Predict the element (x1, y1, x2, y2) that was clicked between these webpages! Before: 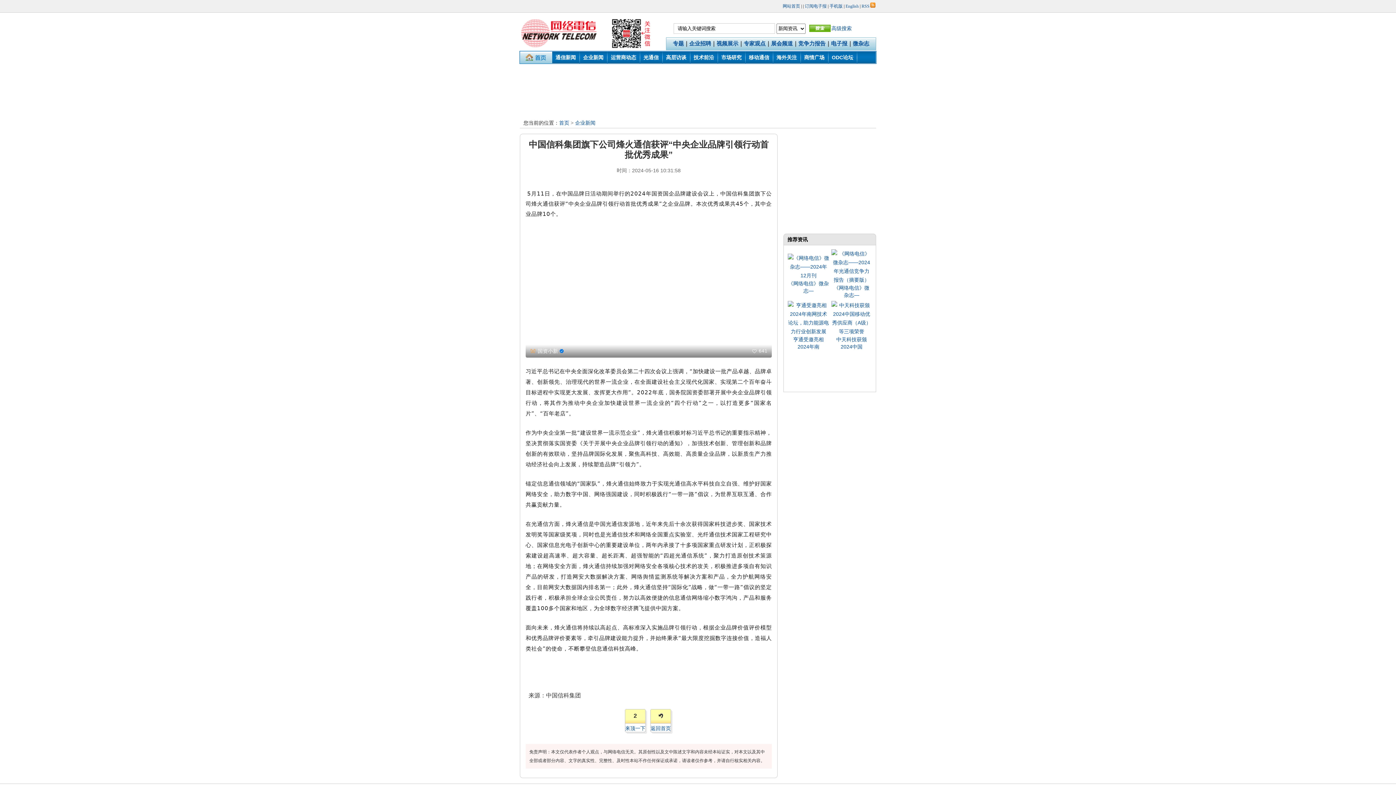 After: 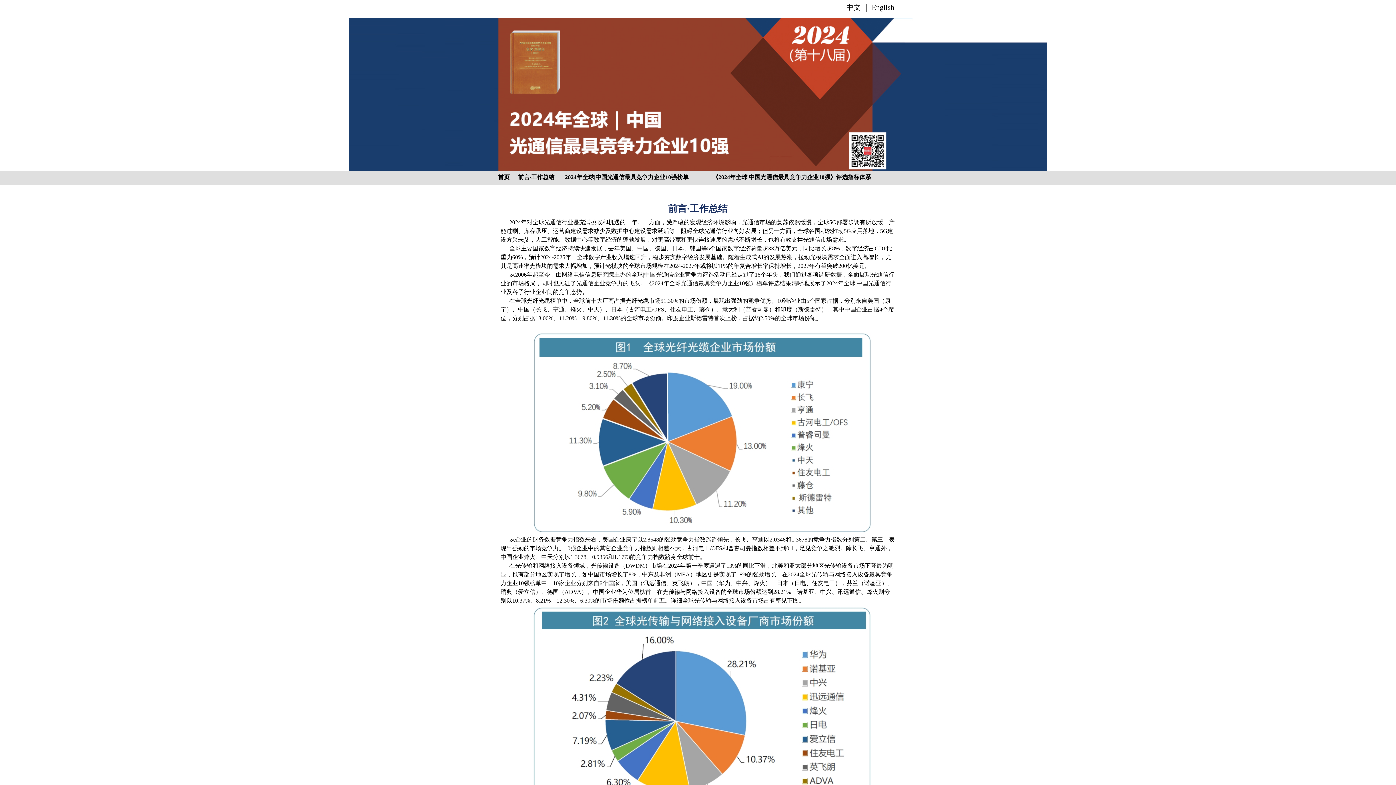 Action: label: 竞争力报告 bbox: (798, 40, 825, 46)